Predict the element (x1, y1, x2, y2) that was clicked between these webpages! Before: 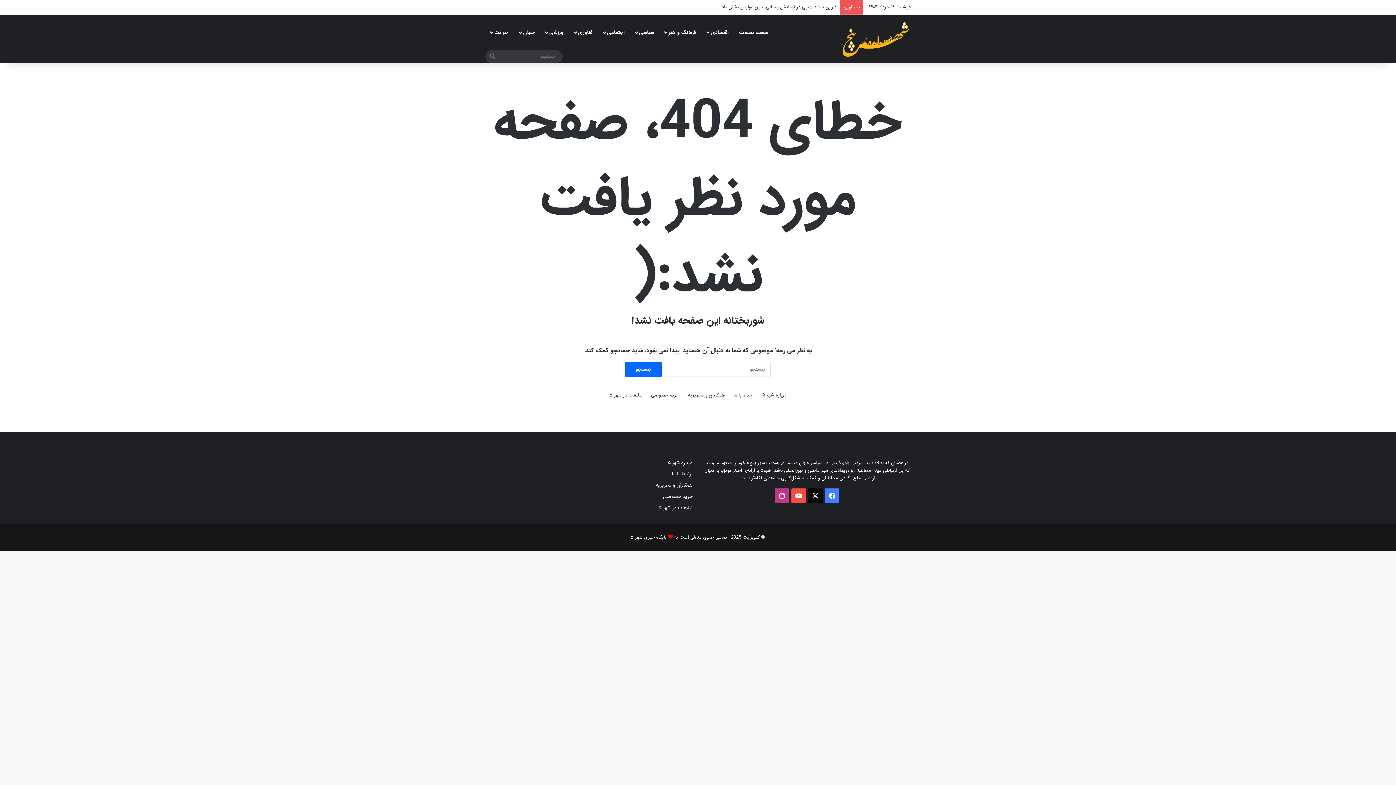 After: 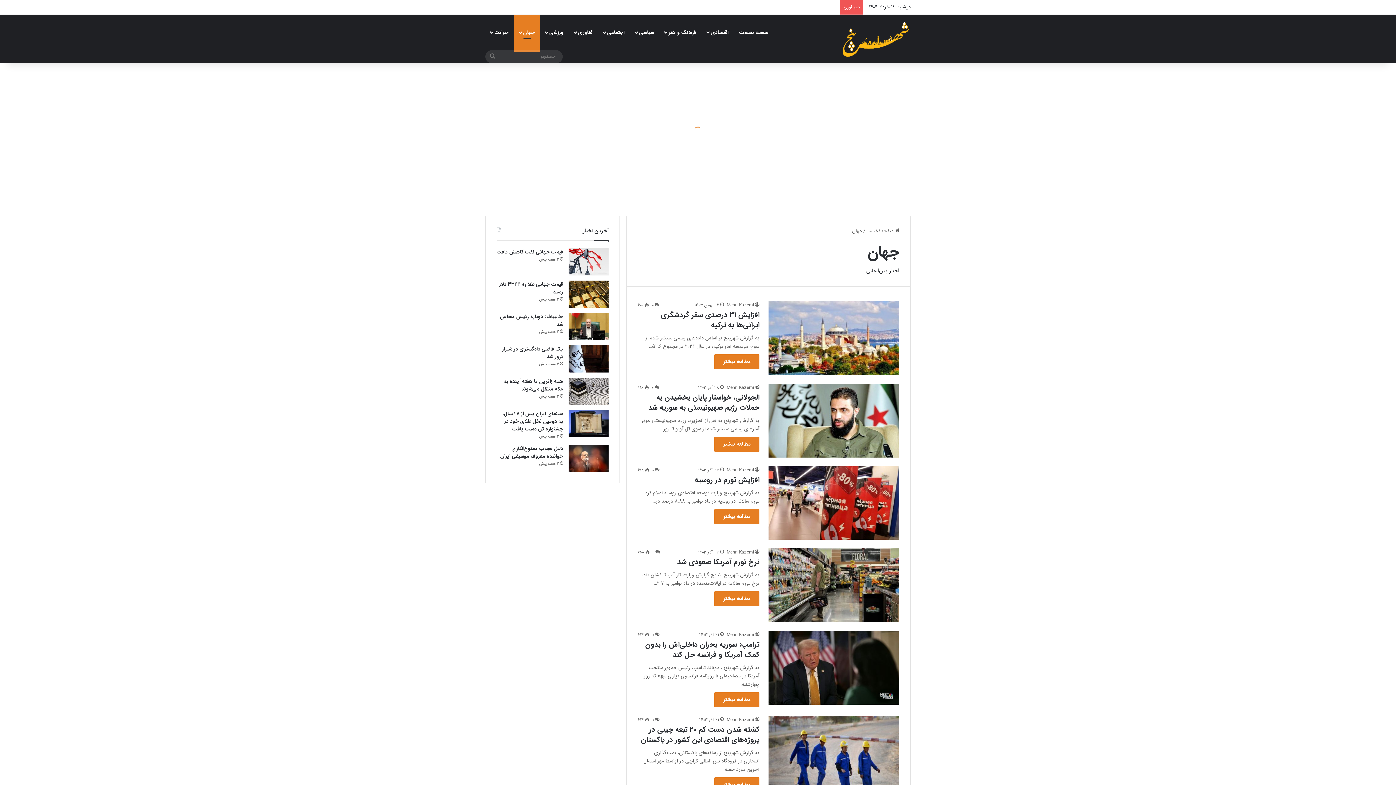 Action: bbox: (514, 14, 540, 50) label: جهان